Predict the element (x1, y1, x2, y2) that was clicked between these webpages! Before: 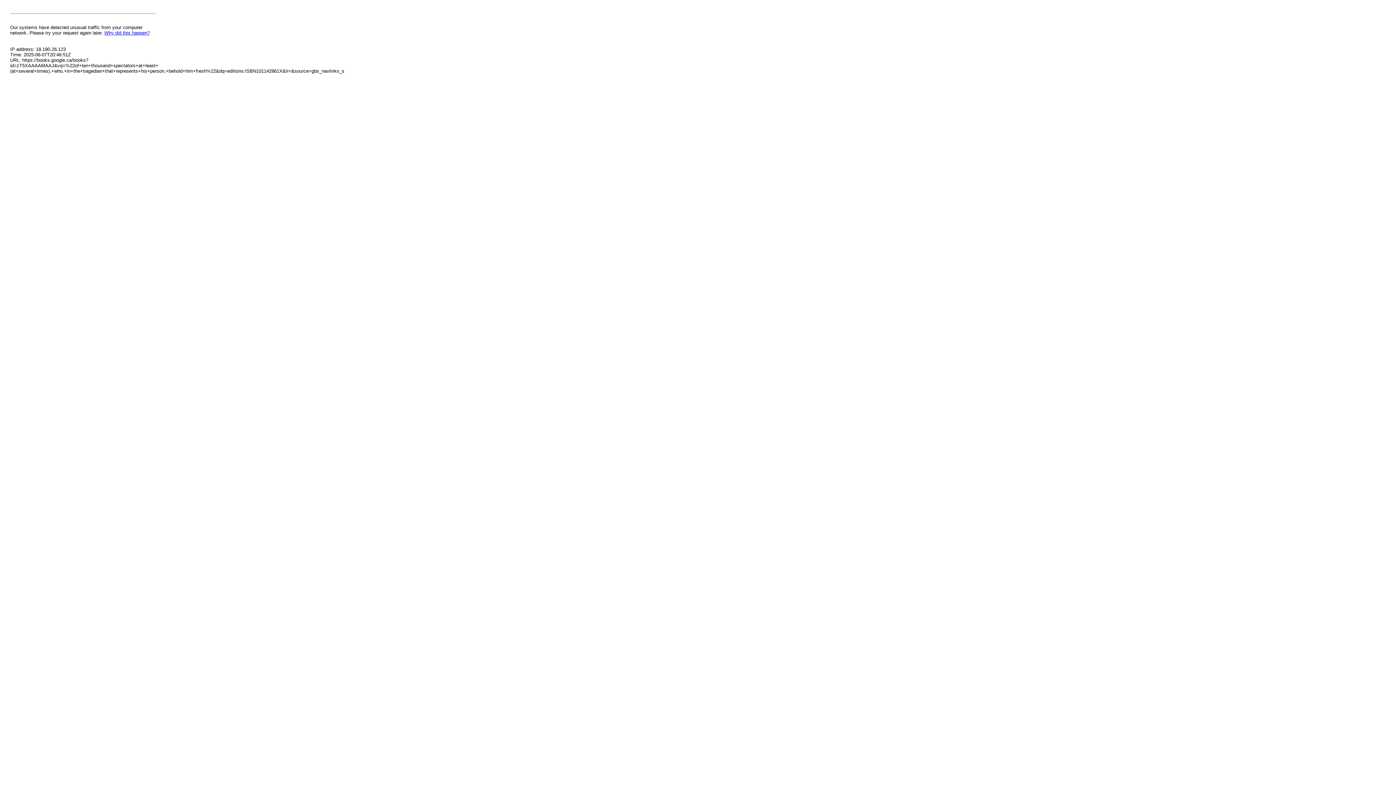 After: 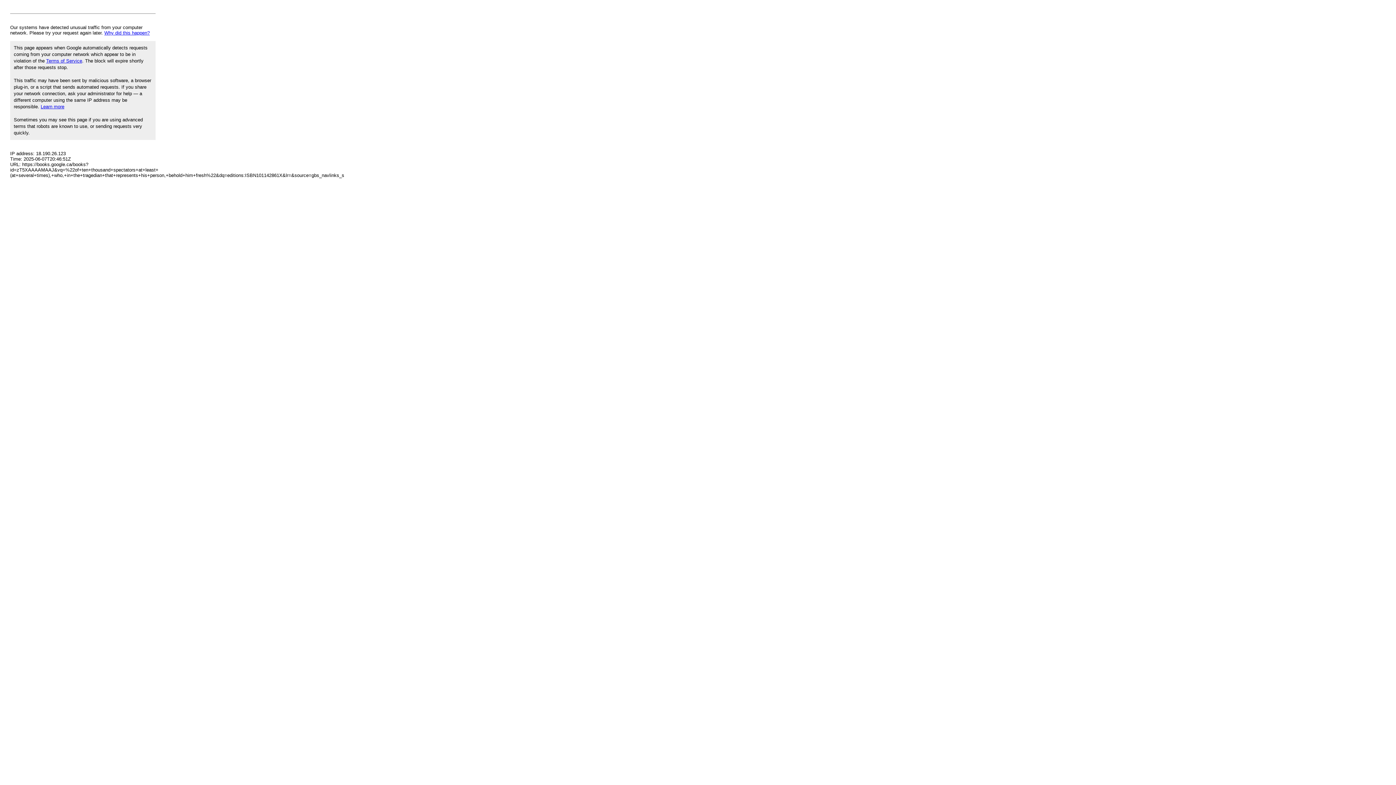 Action: label: Why did this happen? bbox: (104, 30, 149, 35)